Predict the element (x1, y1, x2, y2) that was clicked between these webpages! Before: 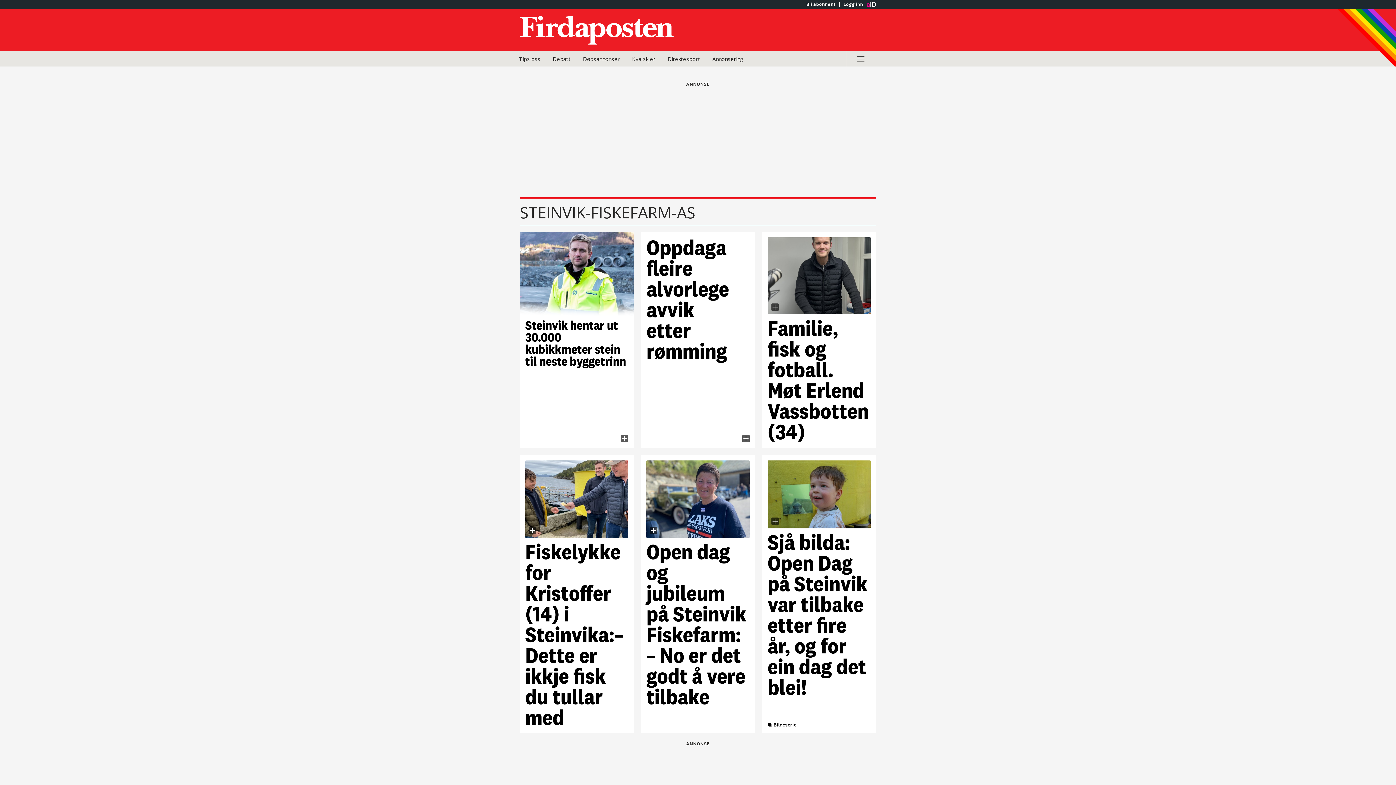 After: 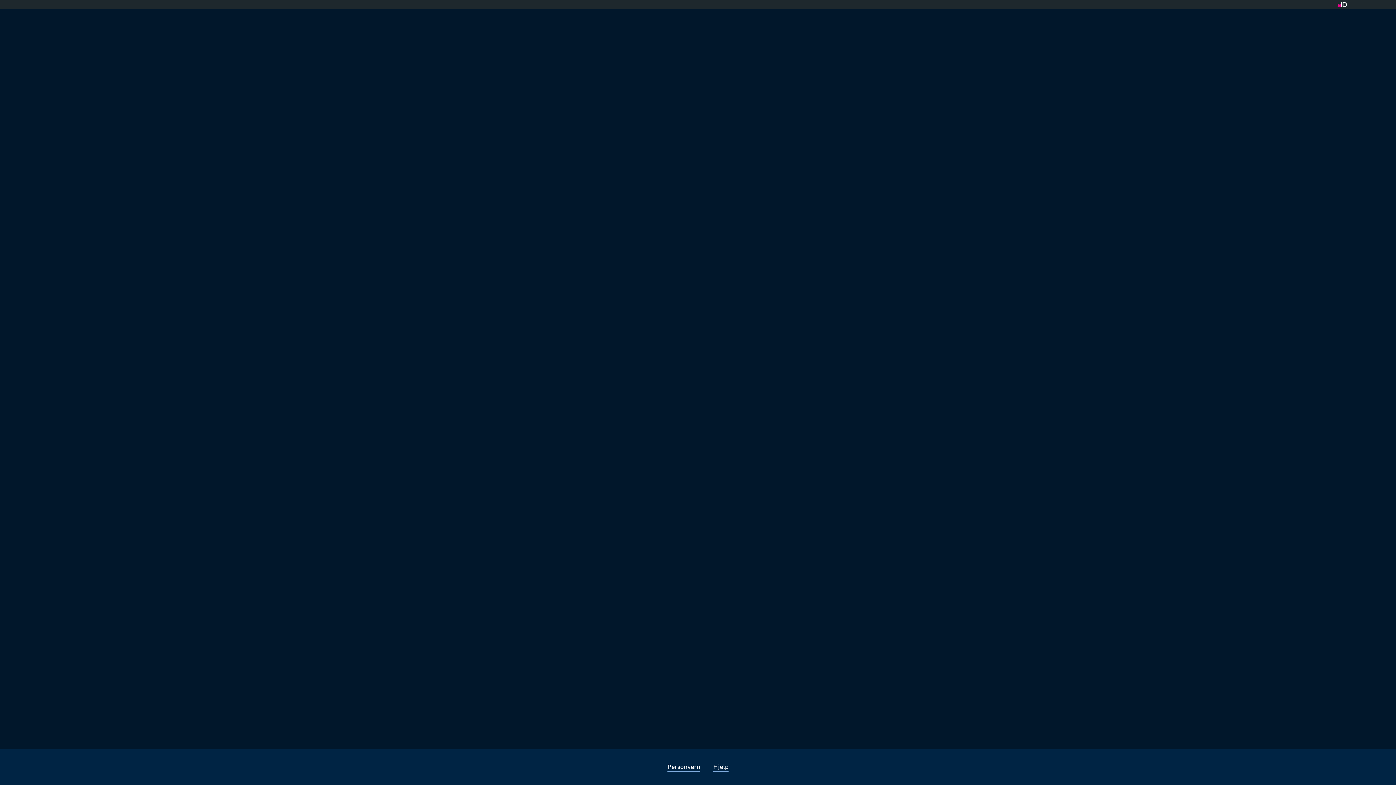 Action: label: Direktesport bbox: (662, 51, 705, 66)